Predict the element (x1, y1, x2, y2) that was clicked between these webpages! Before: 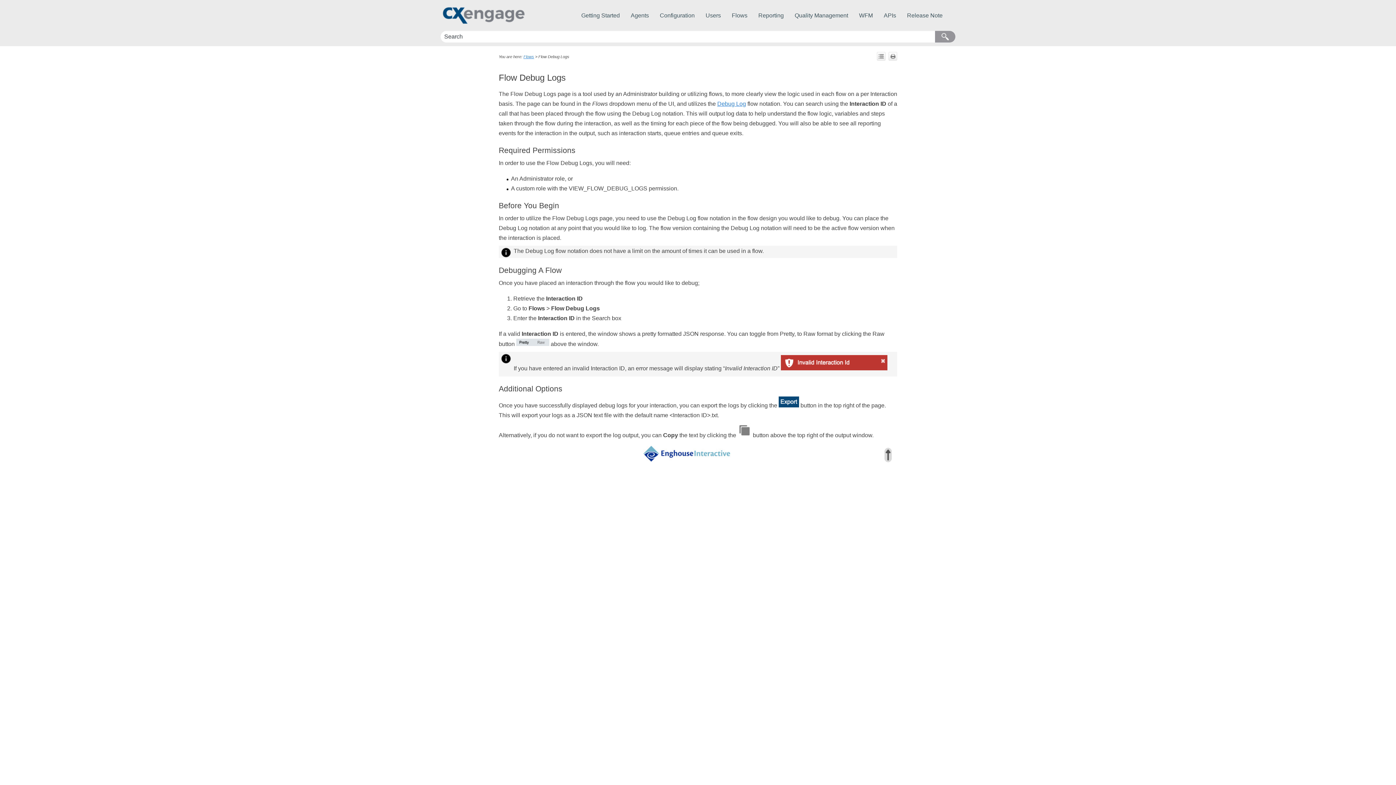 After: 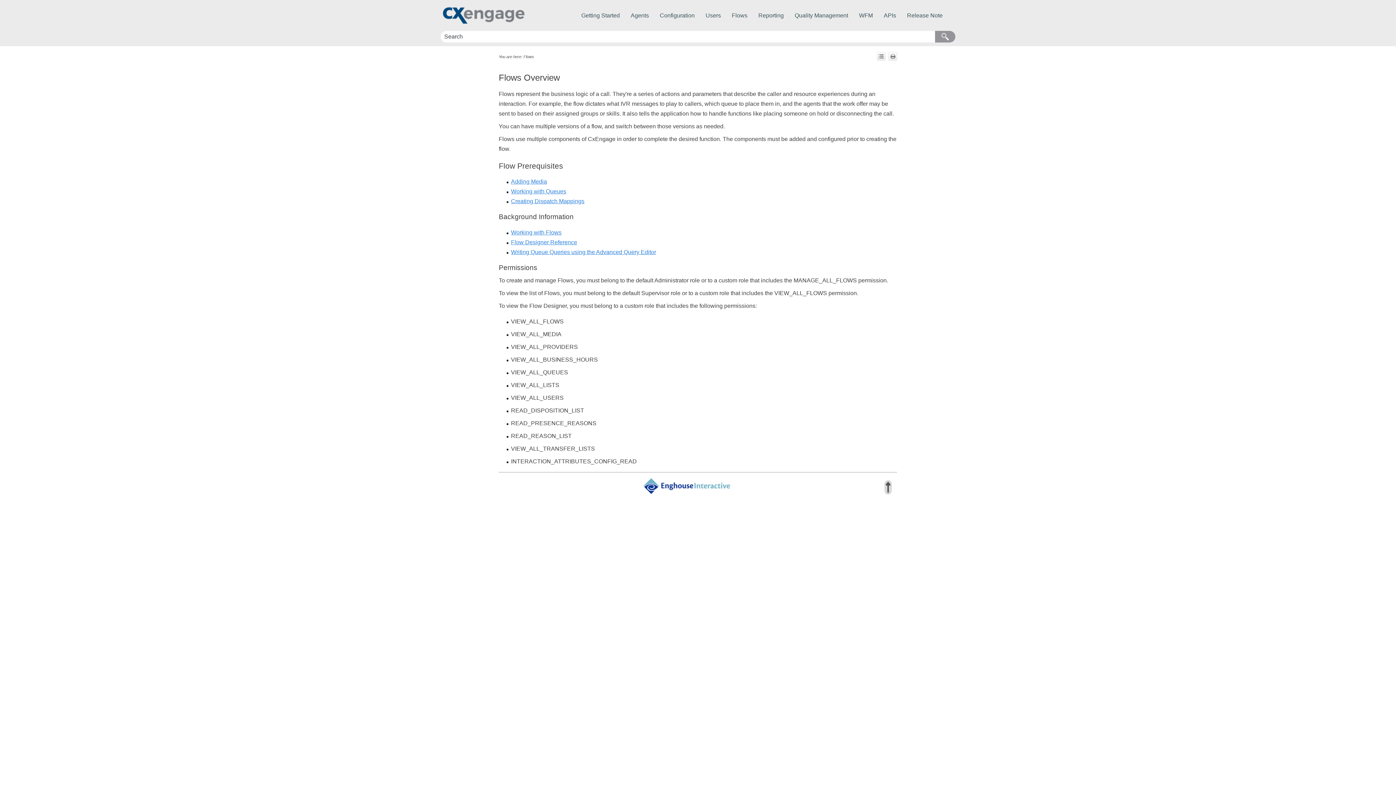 Action: bbox: (523, 54, 534, 58) label: Flows